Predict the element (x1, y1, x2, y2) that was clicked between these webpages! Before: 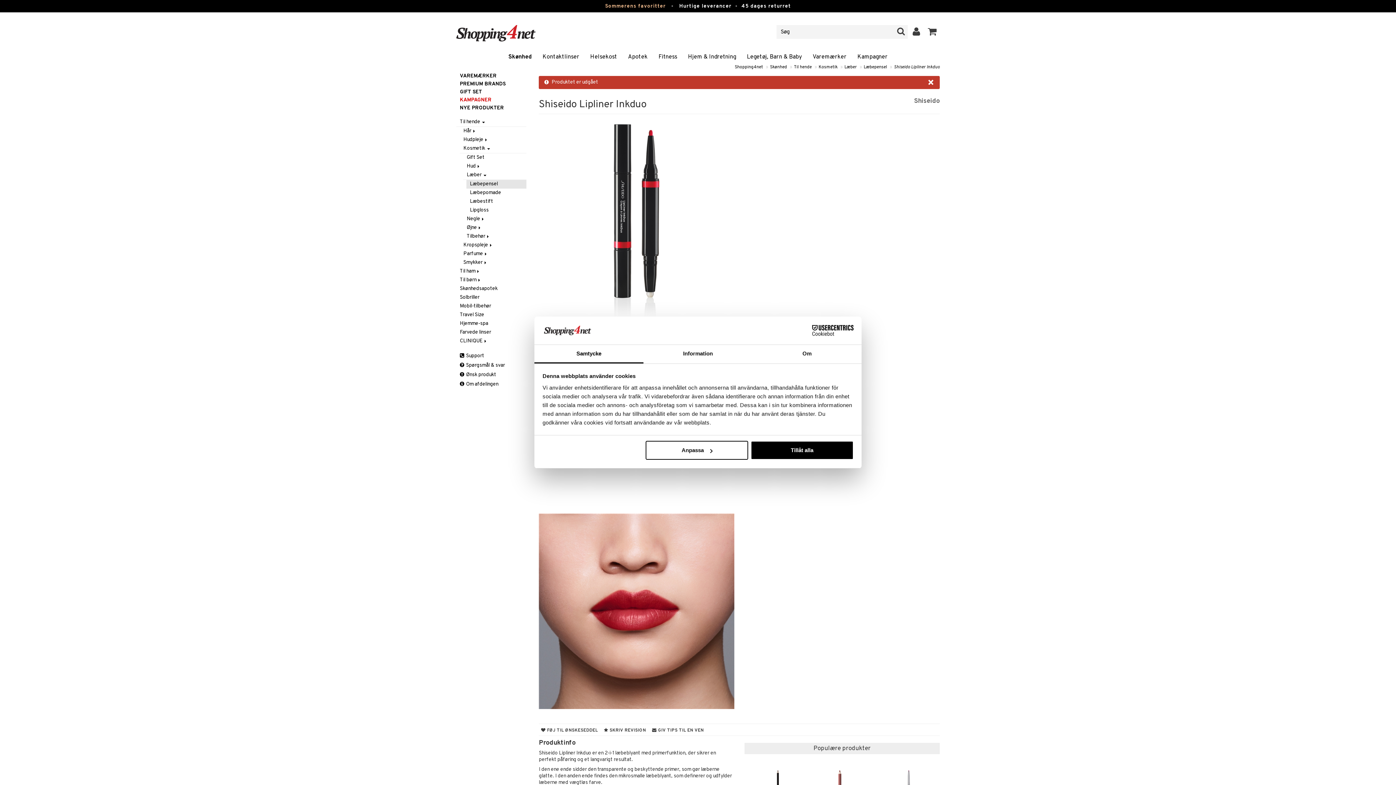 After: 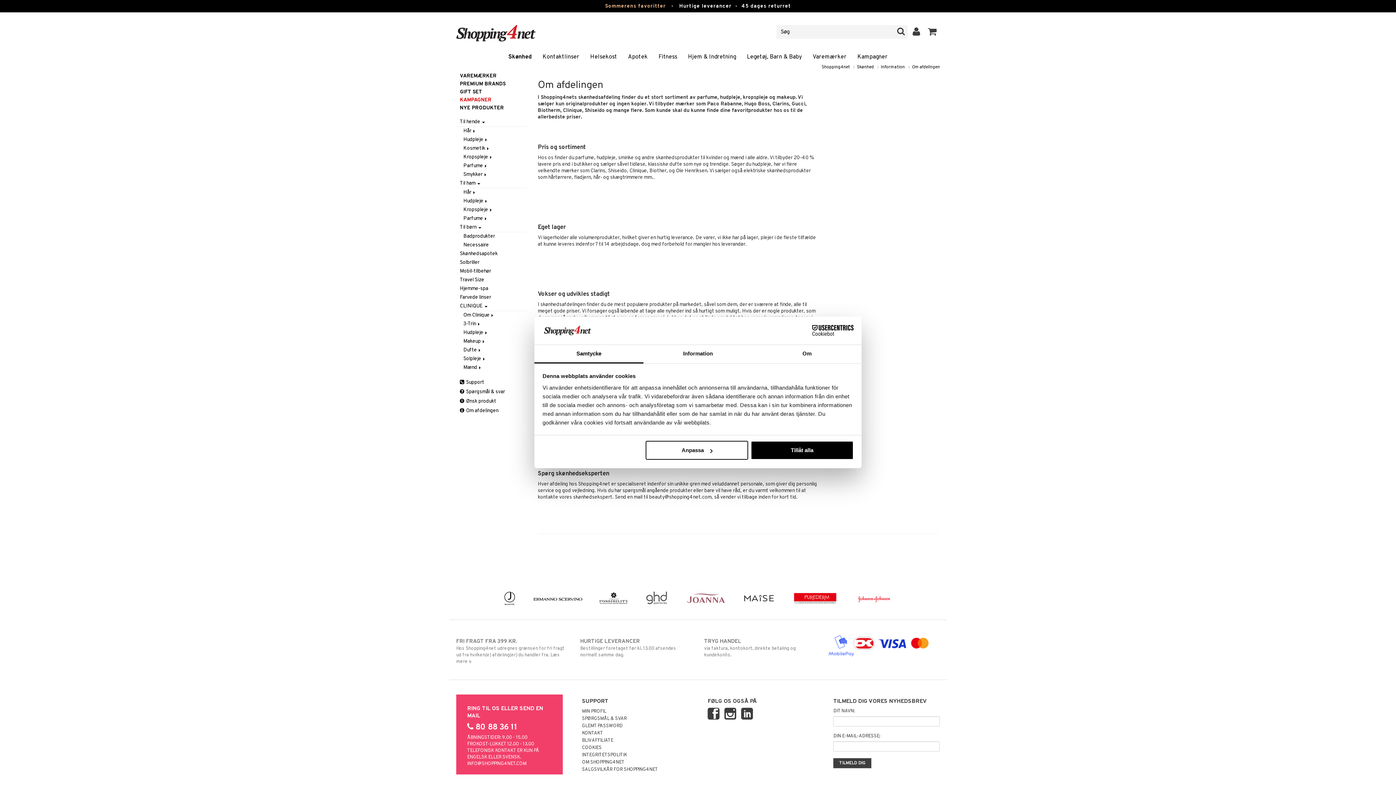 Action: label:  Om afdelingen bbox: (456, 379, 526, 389)